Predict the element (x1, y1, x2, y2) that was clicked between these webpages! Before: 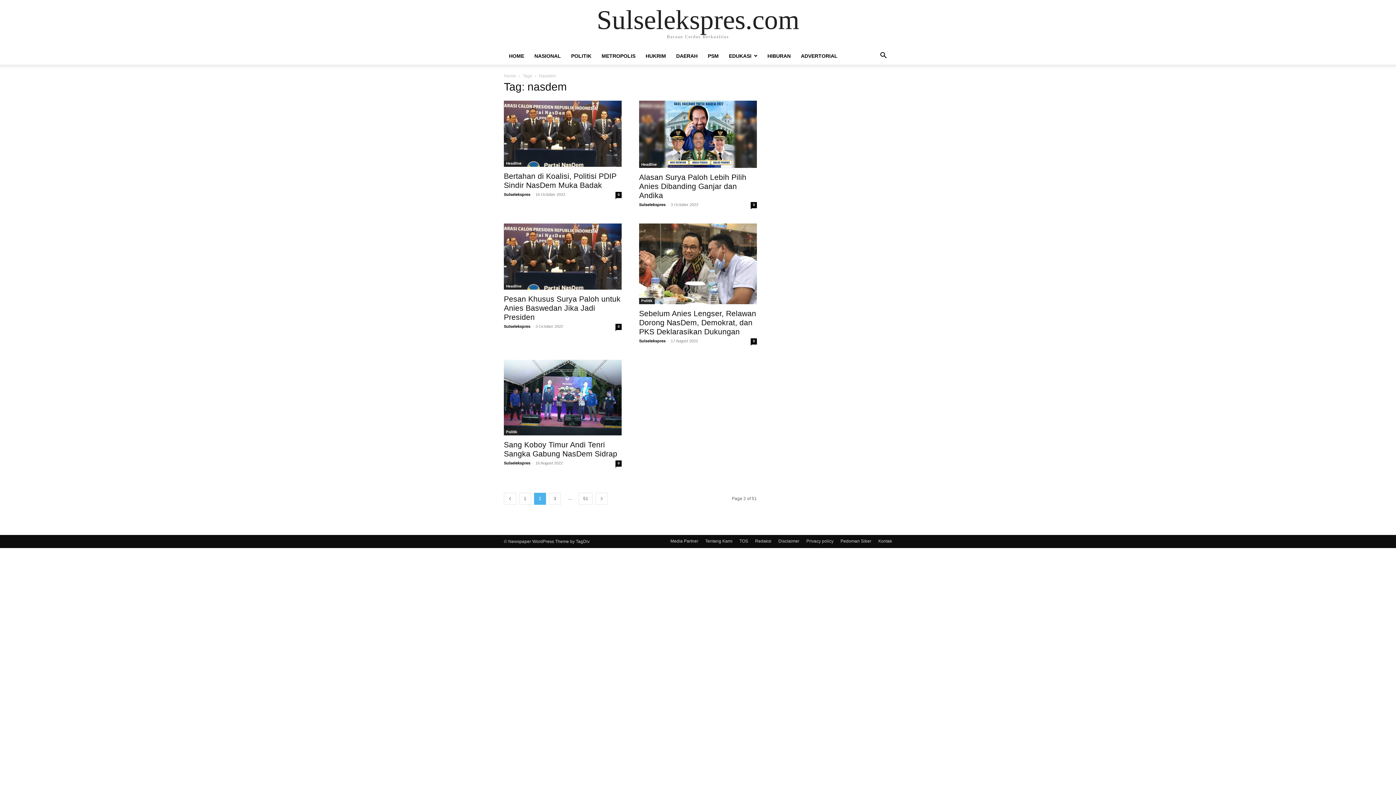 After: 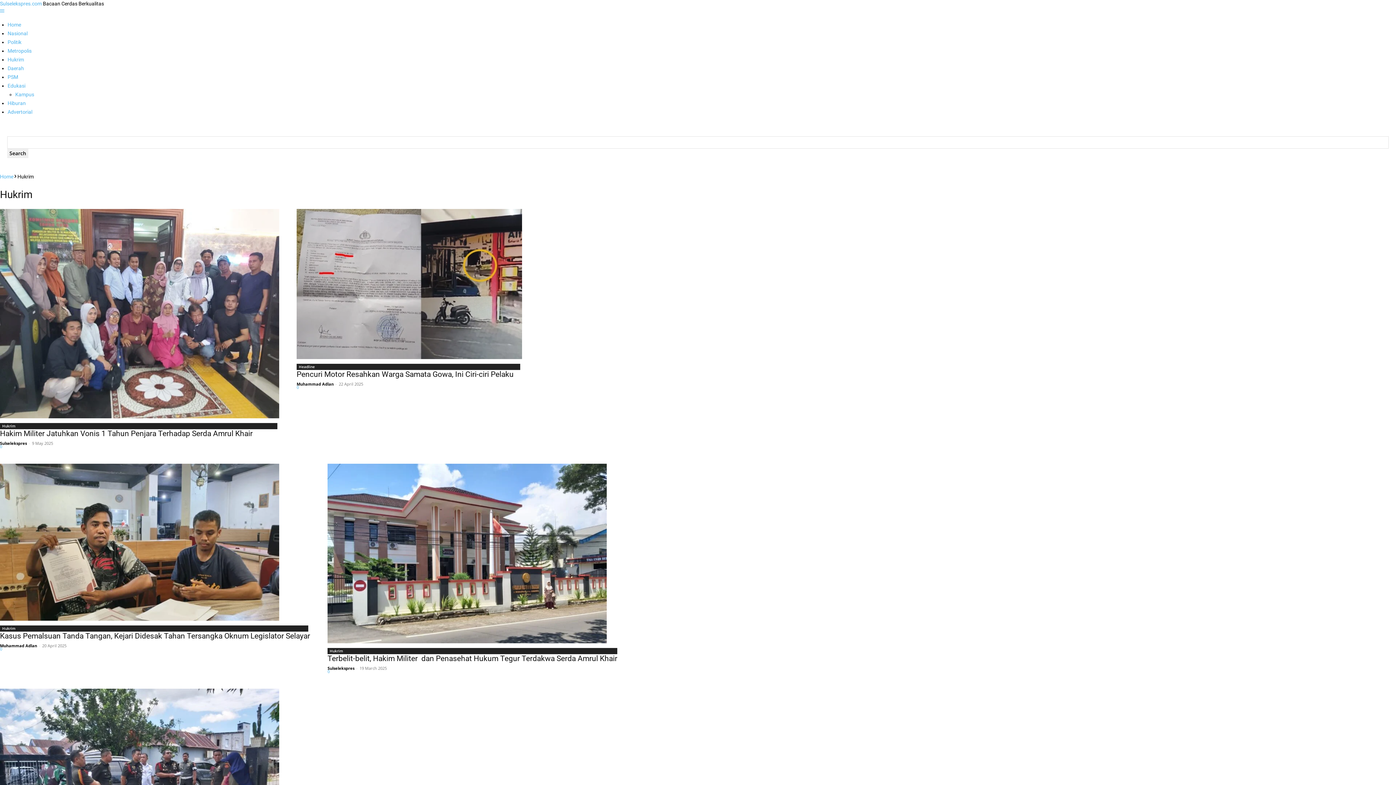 Action: bbox: (640, 53, 671, 58) label: HUKRIM